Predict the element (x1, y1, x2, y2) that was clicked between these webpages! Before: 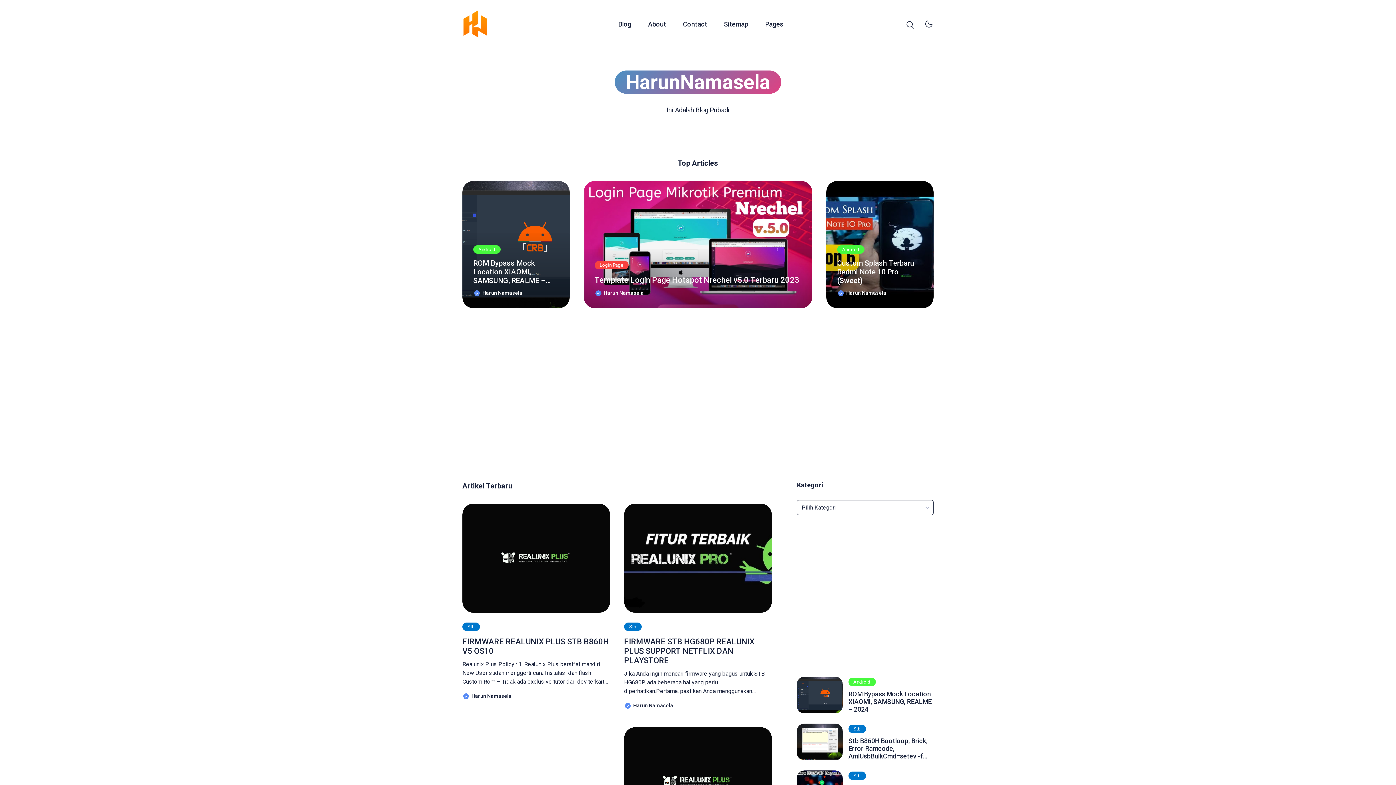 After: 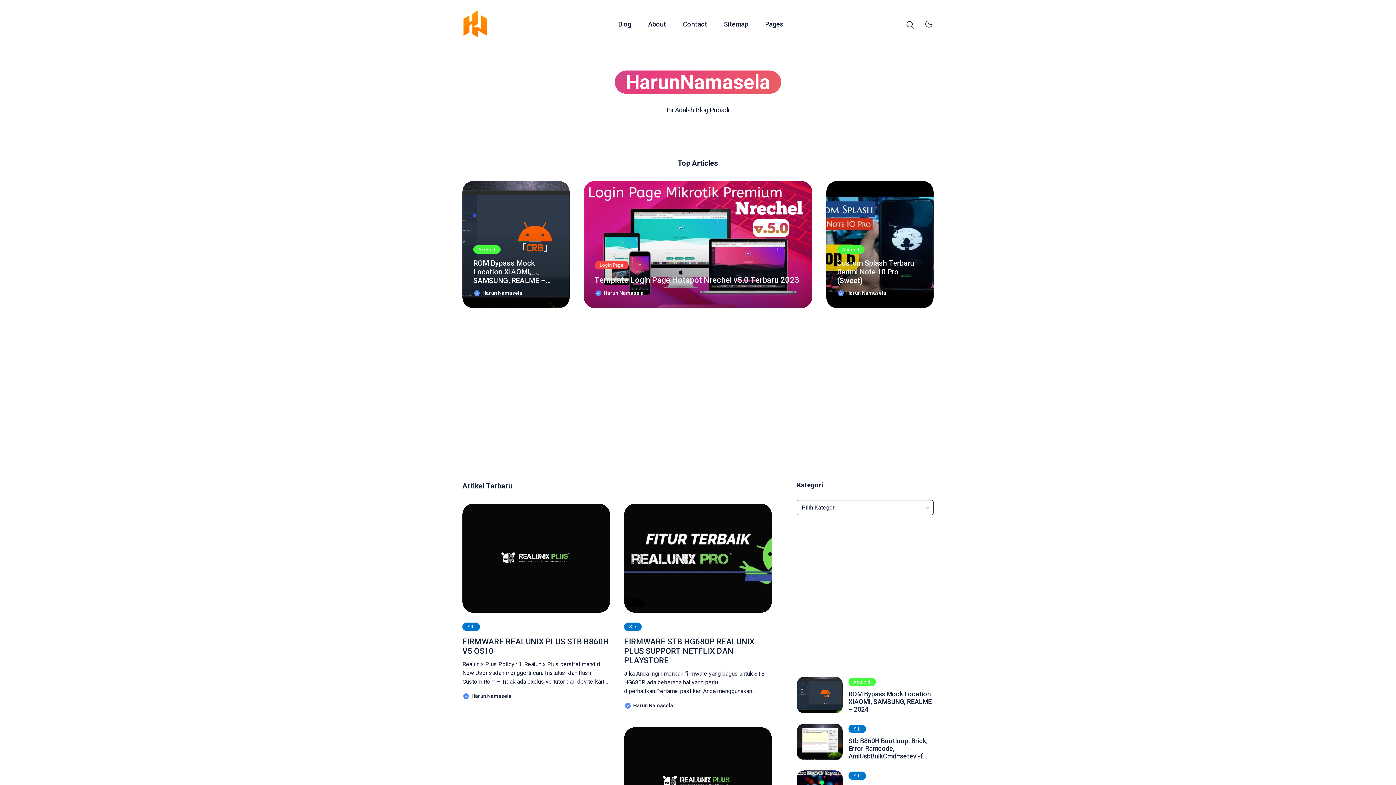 Action: bbox: (837, 245, 864, 253) label: Android